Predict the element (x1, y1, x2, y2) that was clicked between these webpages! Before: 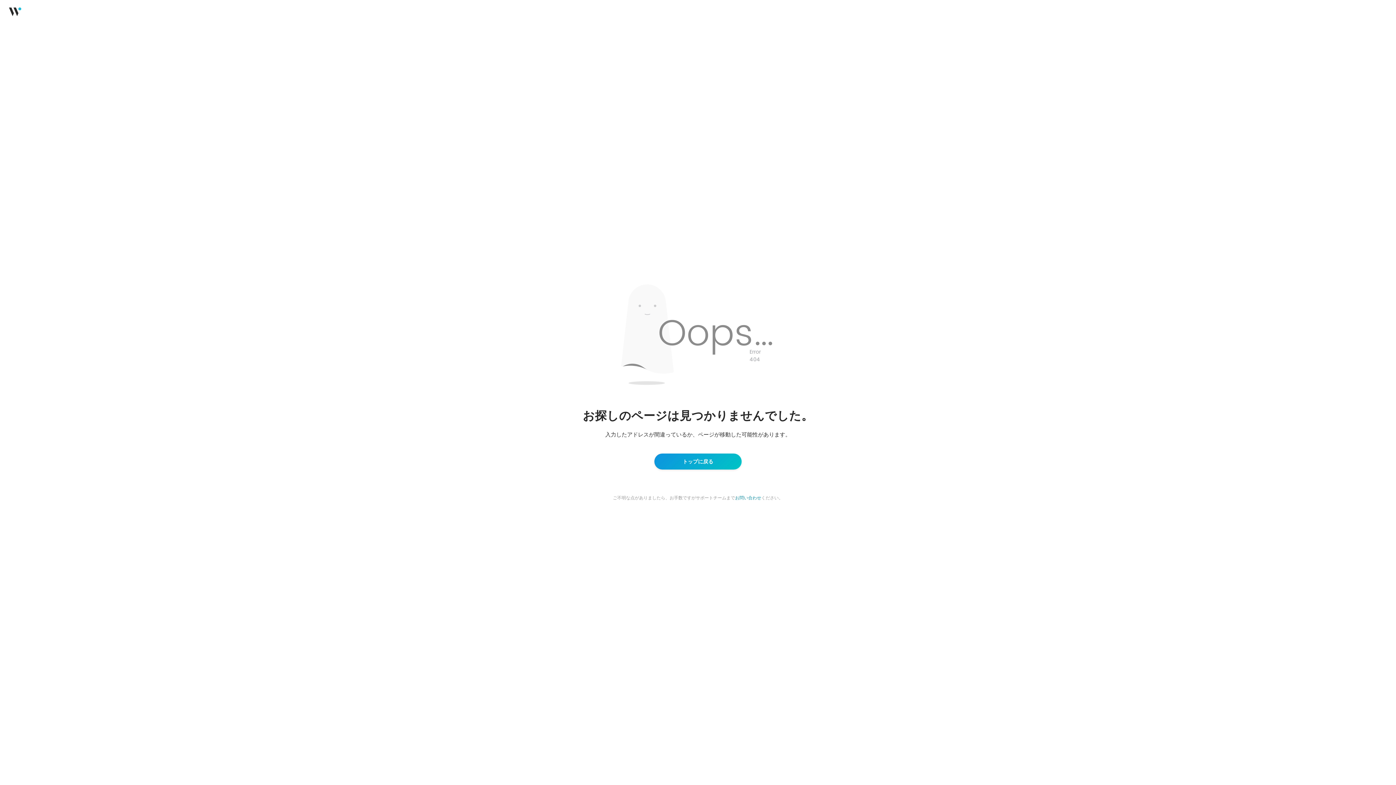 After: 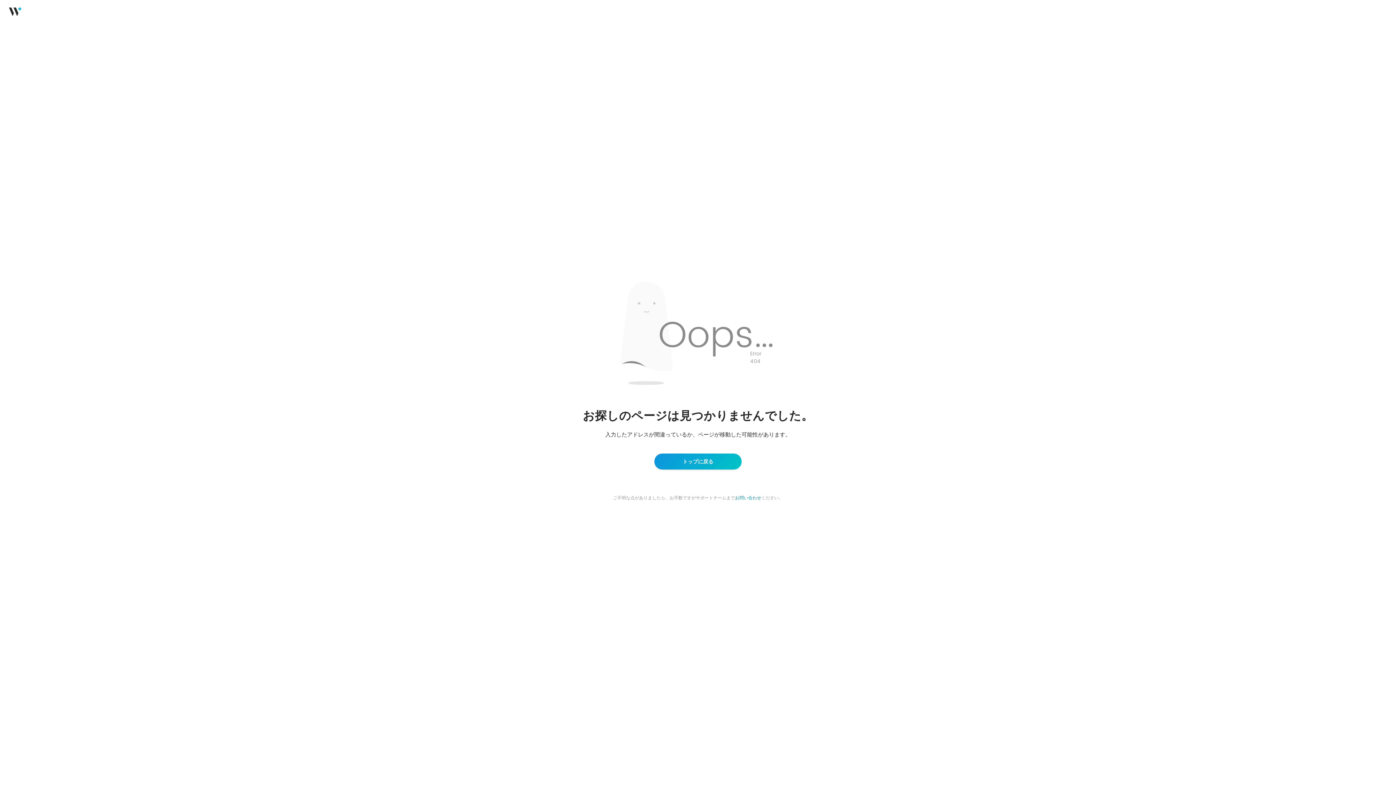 Action: bbox: (735, 495, 761, 500) label: お問い合わせ